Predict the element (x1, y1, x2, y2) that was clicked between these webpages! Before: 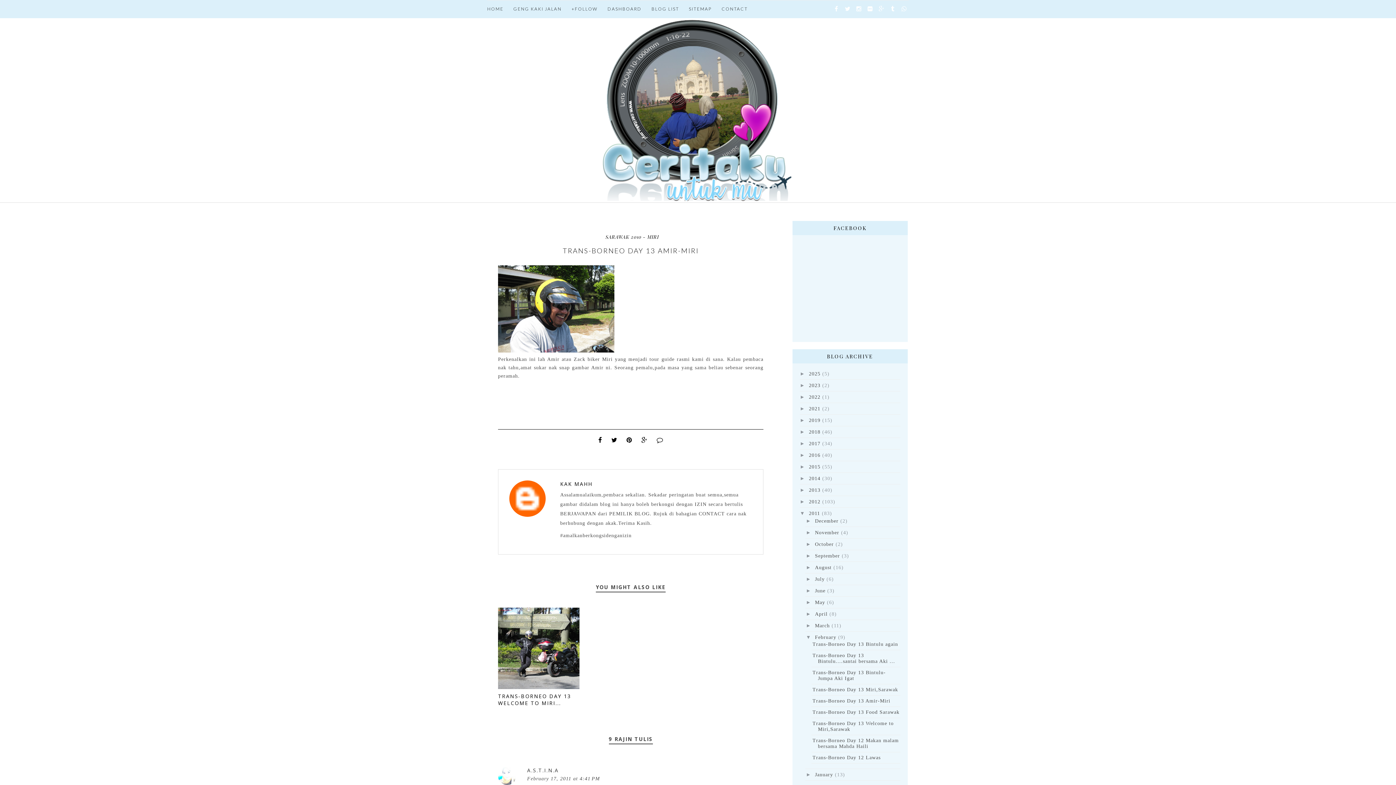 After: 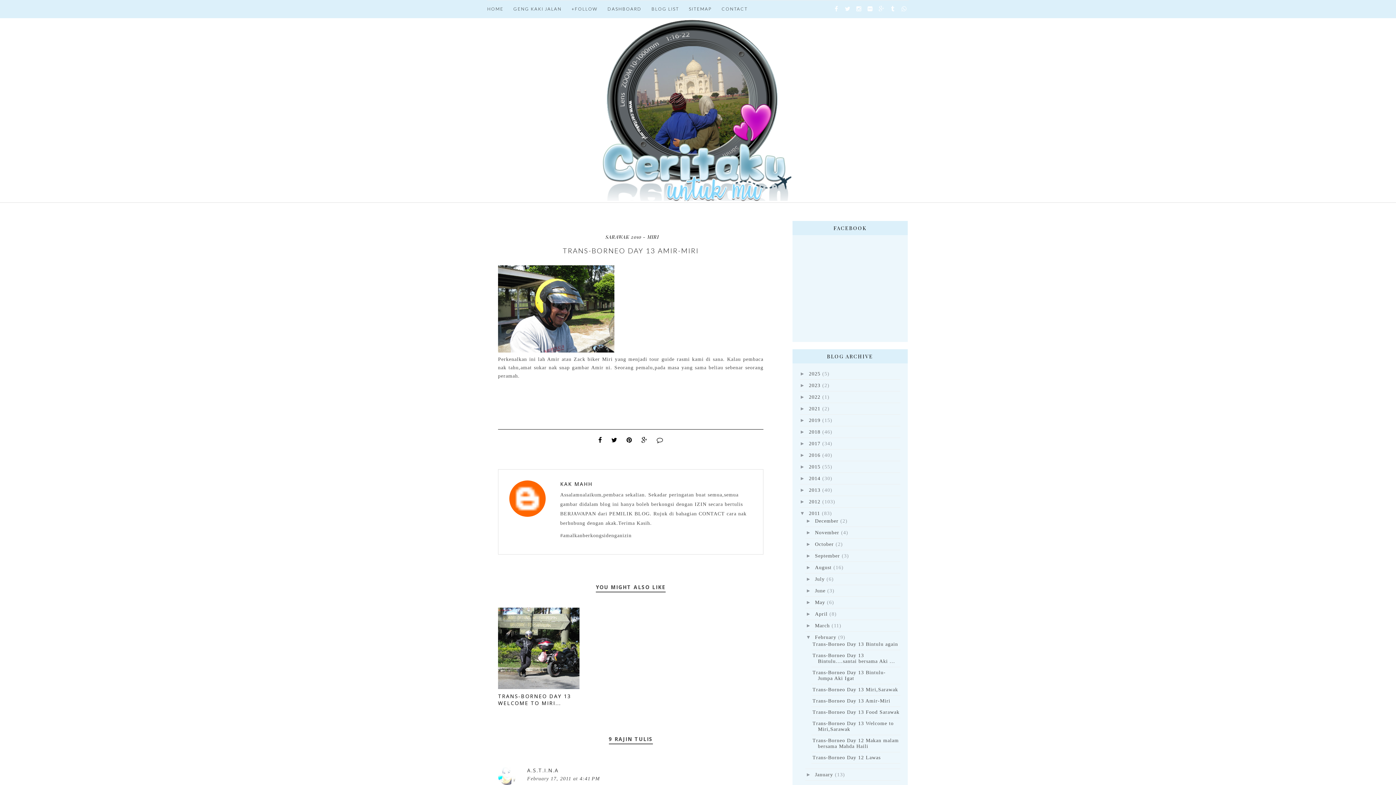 Action: bbox: (854, 6, 864, 12)